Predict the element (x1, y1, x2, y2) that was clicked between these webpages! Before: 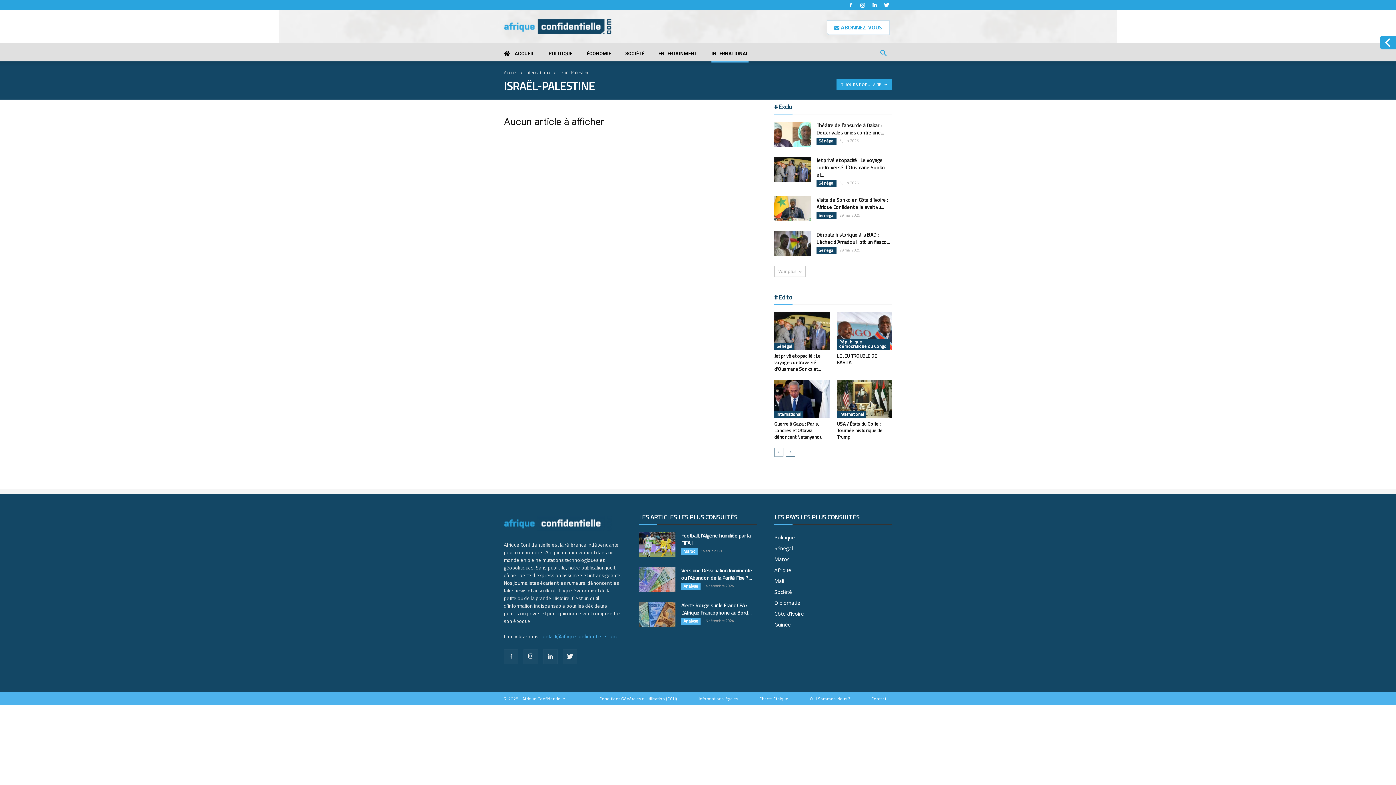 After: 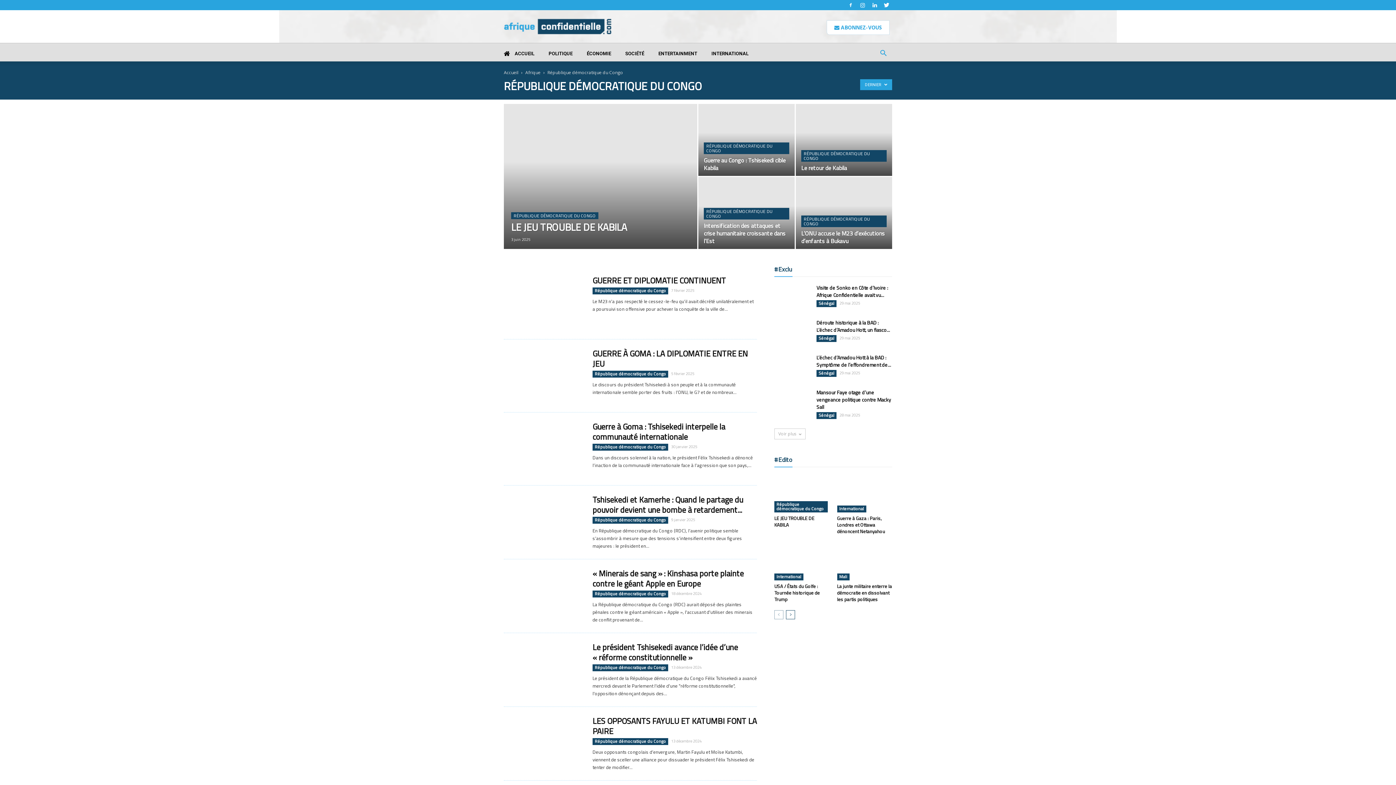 Action: bbox: (837, 338, 890, 350) label: République démocratique du Congo